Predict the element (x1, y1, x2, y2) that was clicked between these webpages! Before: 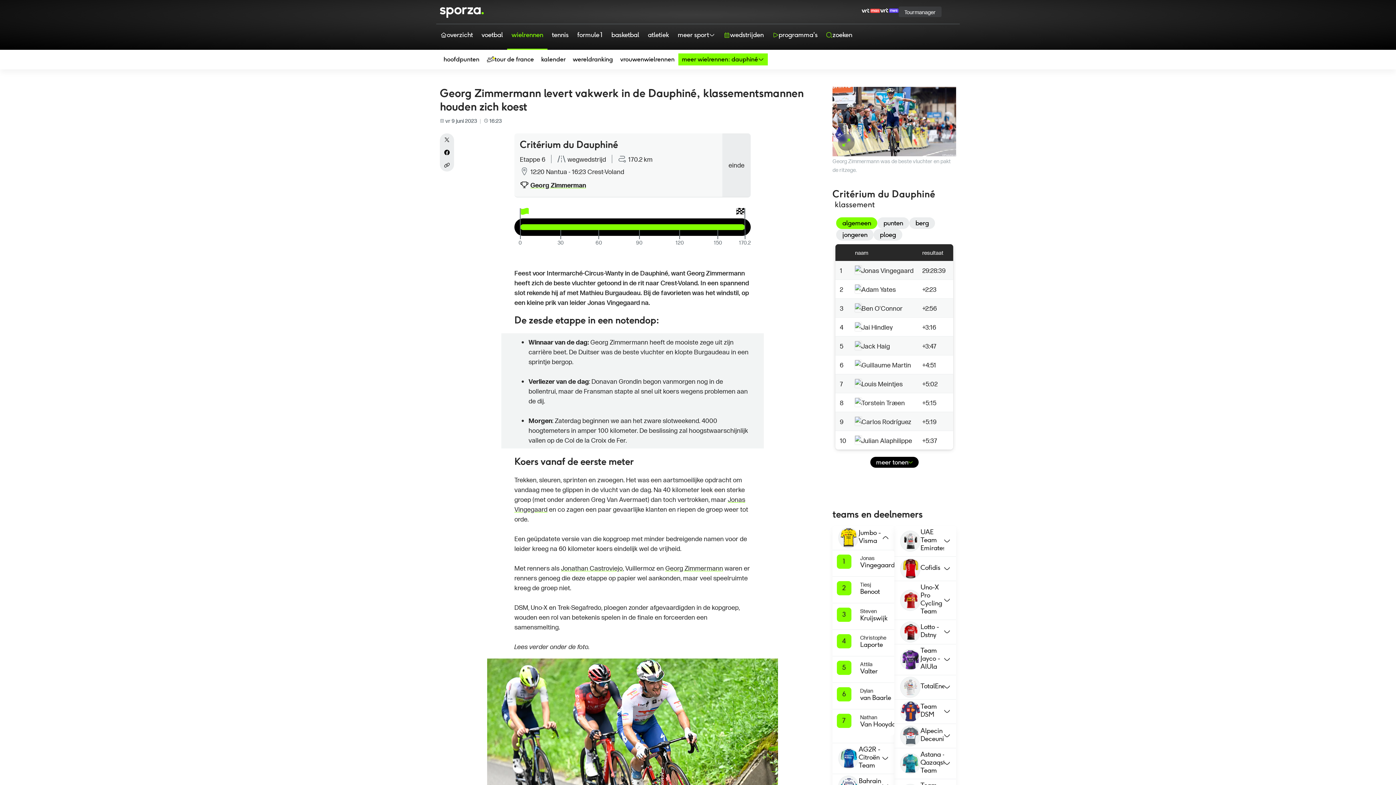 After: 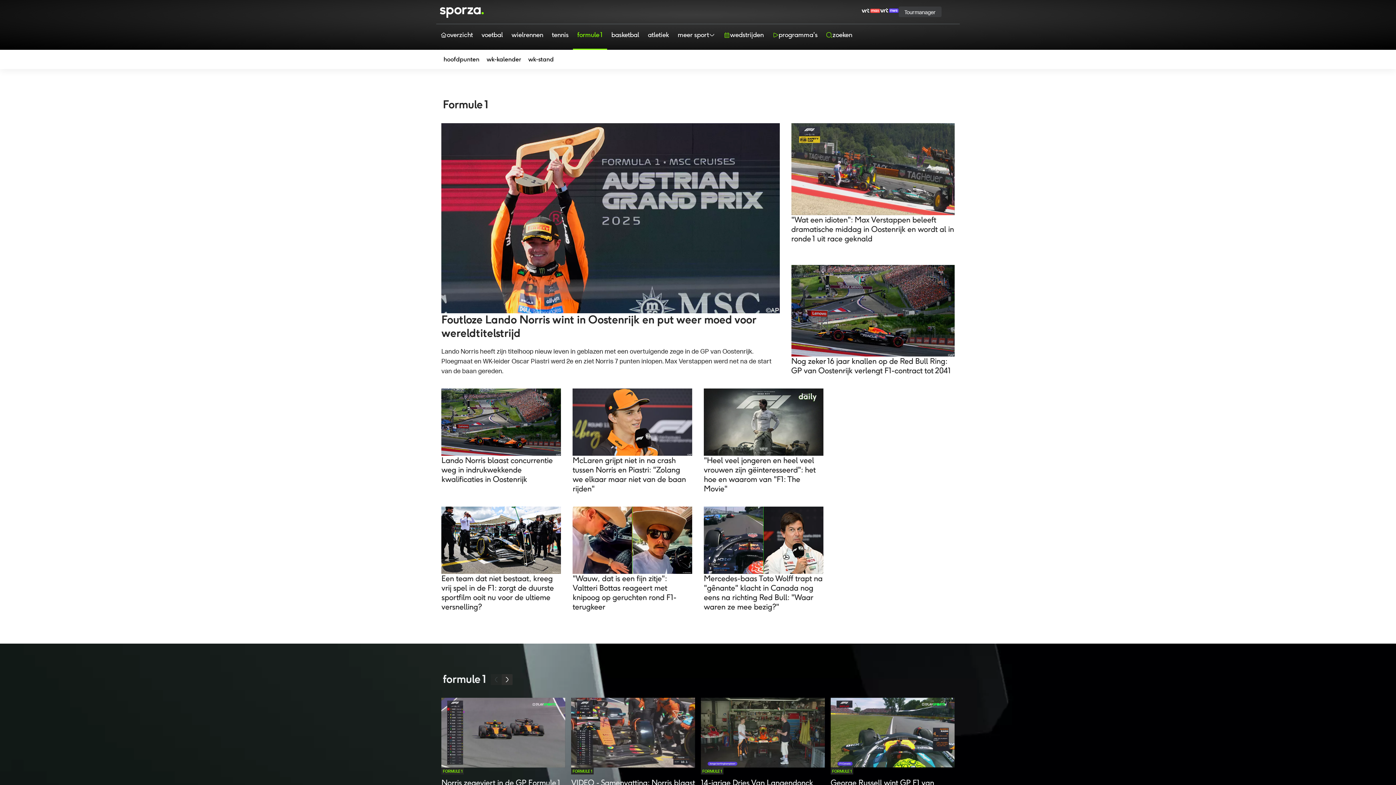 Action: label: formule 1 bbox: (573, 24, 607, 49)